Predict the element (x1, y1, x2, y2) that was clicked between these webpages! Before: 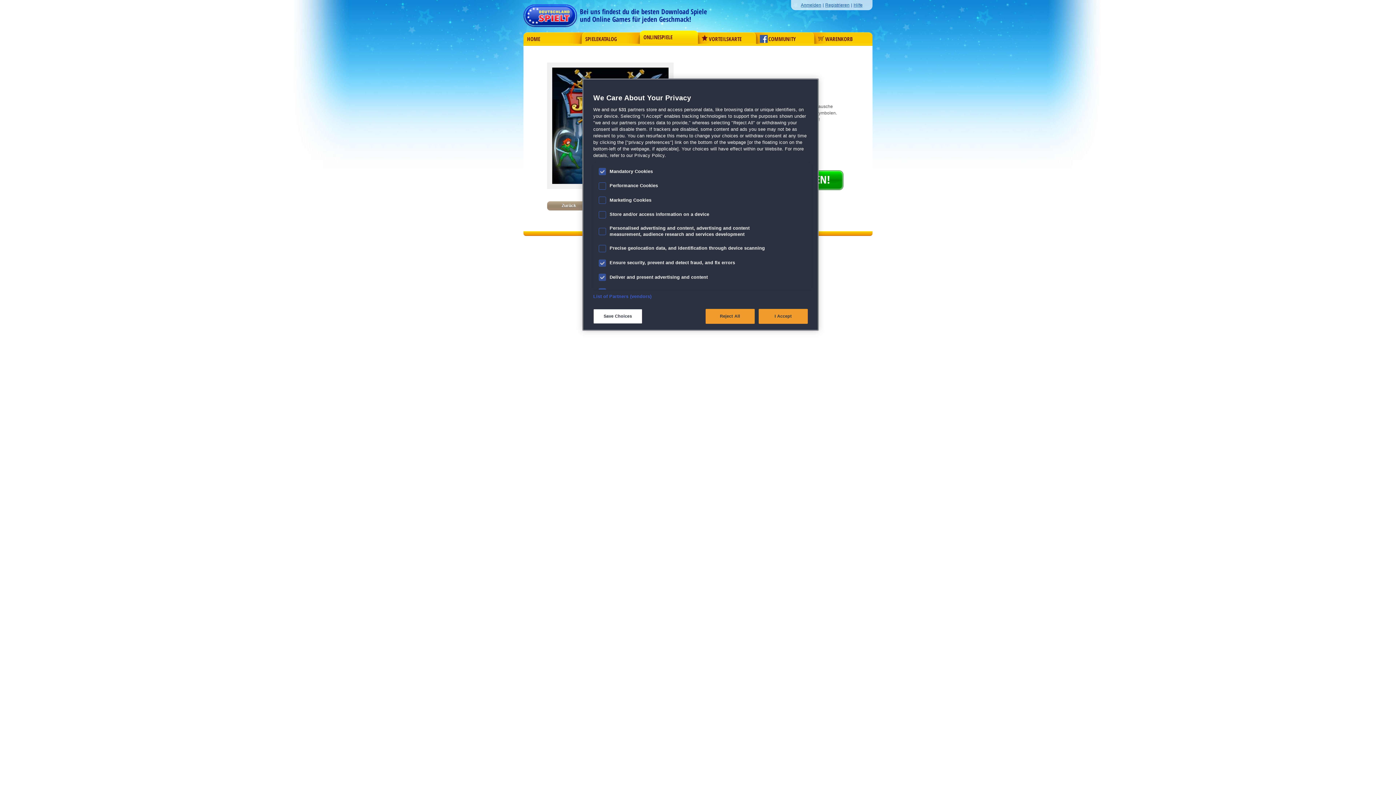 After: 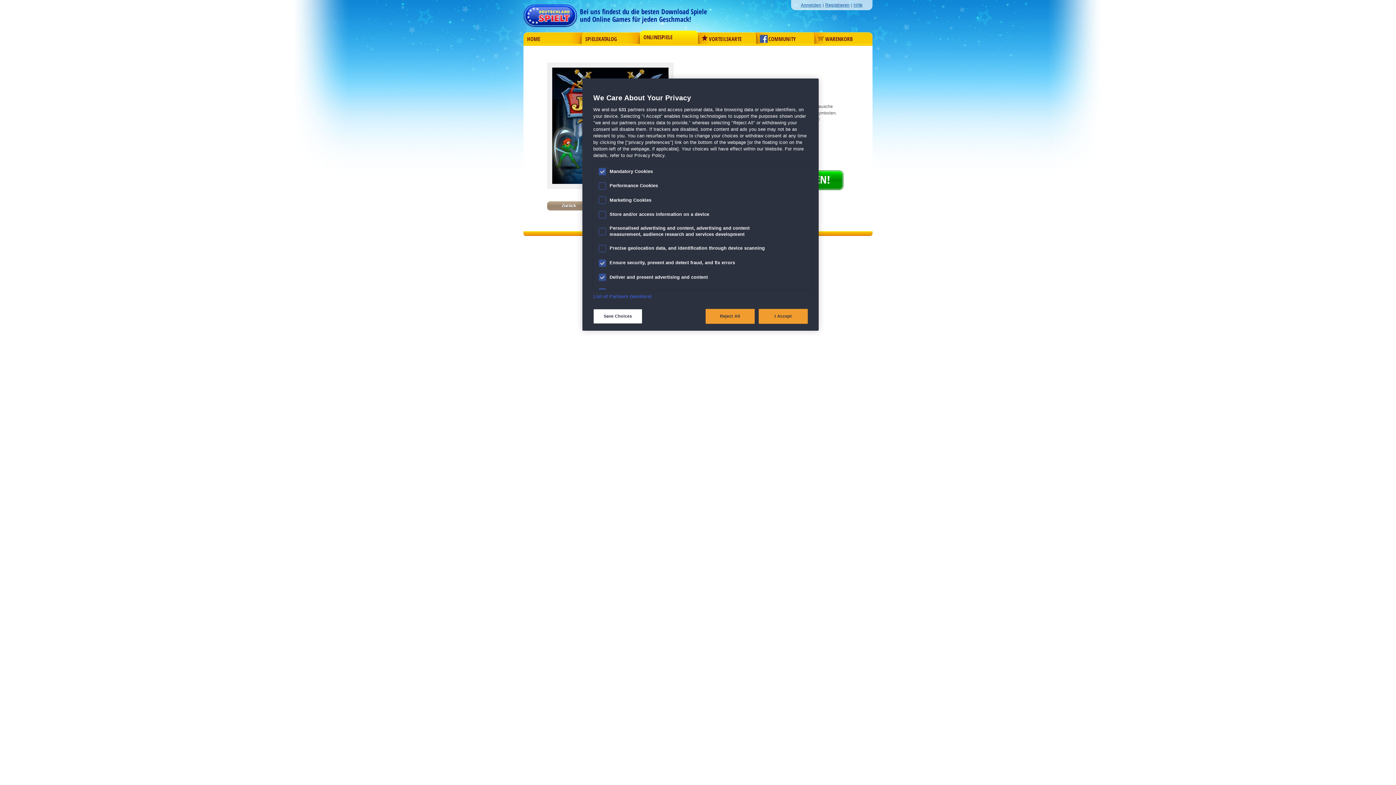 Action: label: Hilfe bbox: (853, 2, 862, 7)